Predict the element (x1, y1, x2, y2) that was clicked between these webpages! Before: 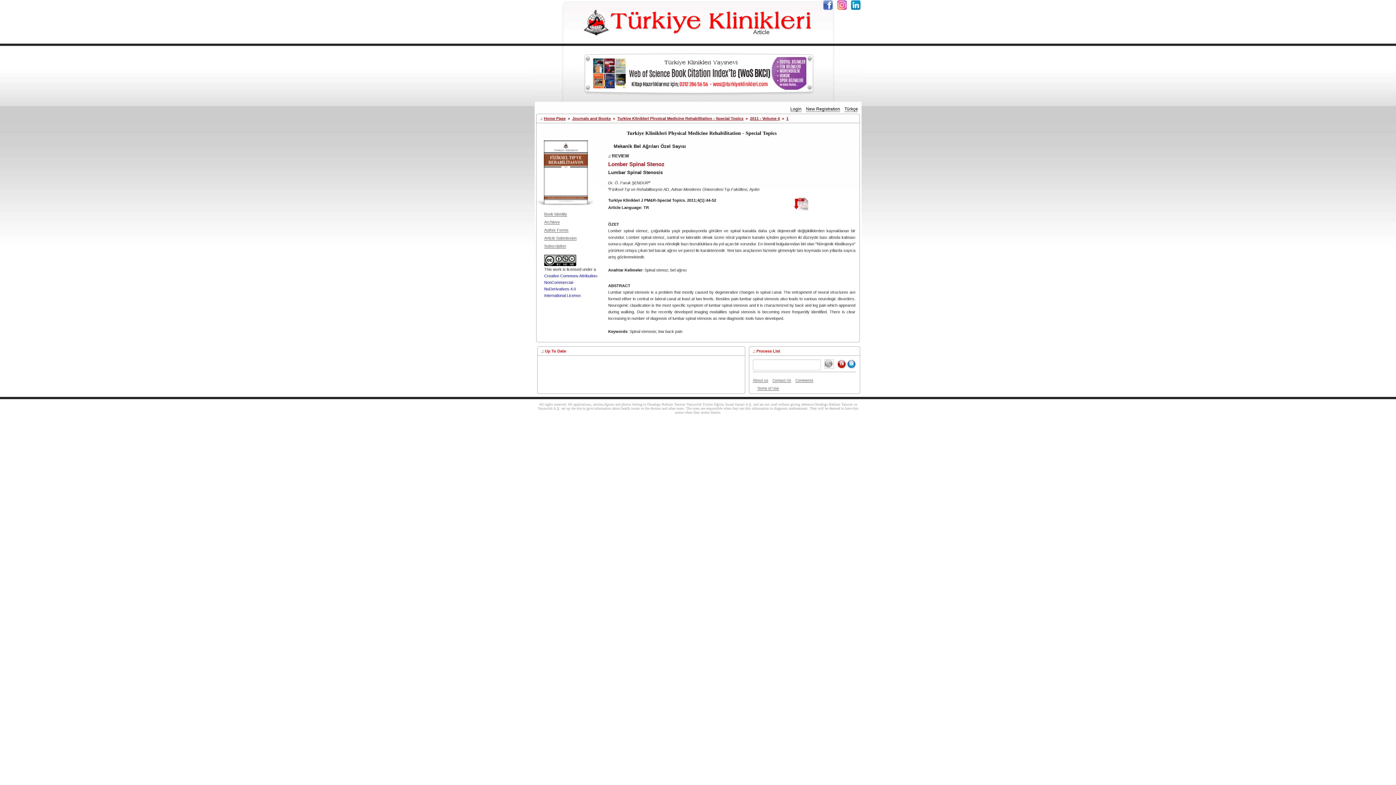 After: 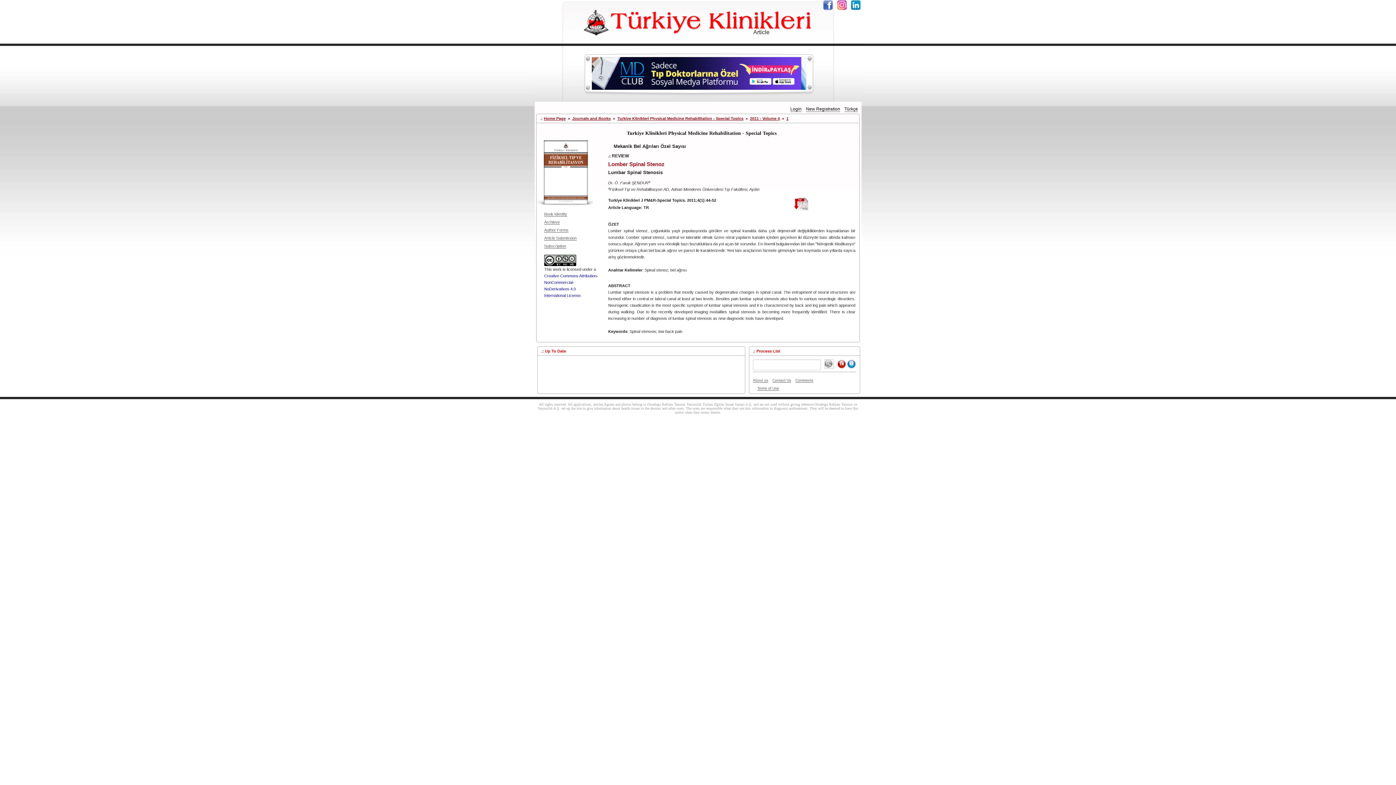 Action: bbox: (850, 0, 861, 10) label: Linkedin